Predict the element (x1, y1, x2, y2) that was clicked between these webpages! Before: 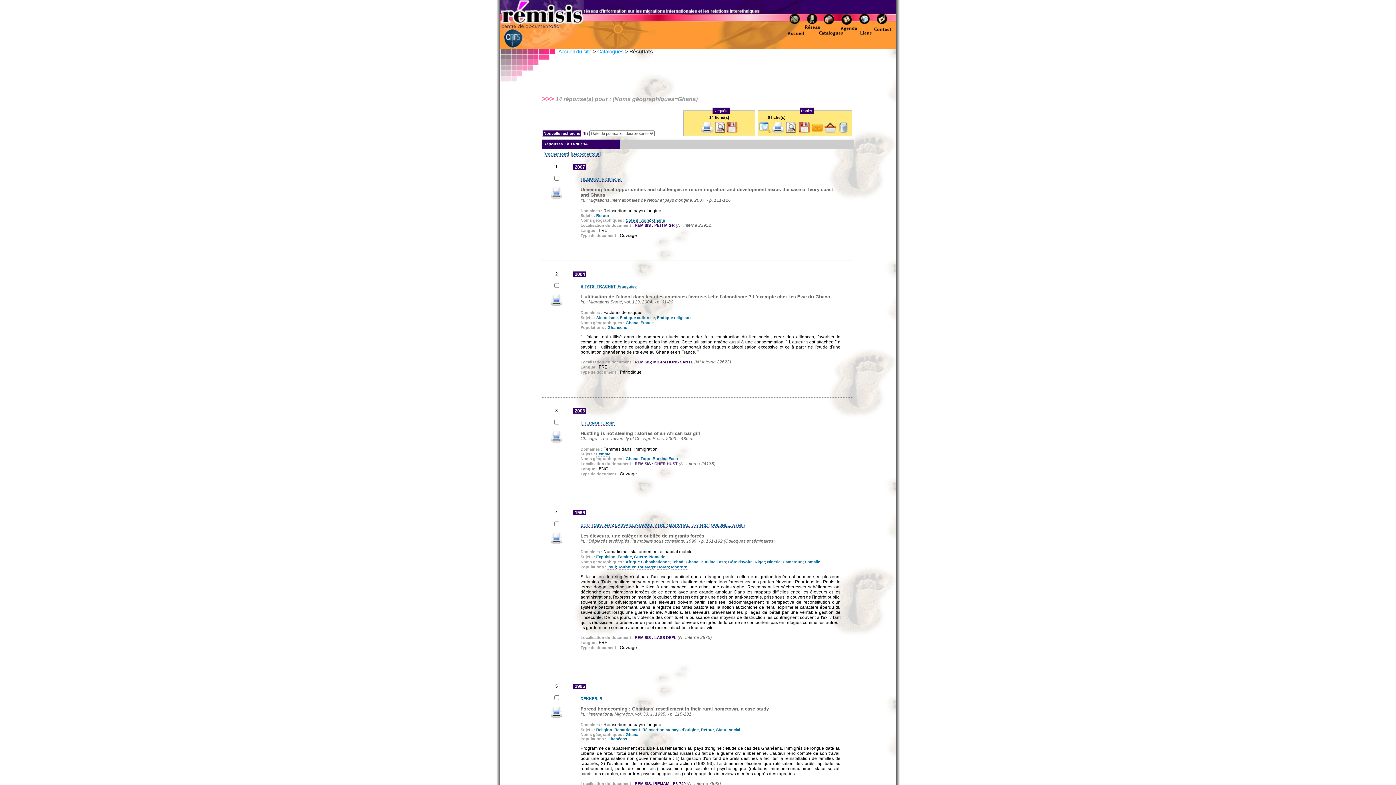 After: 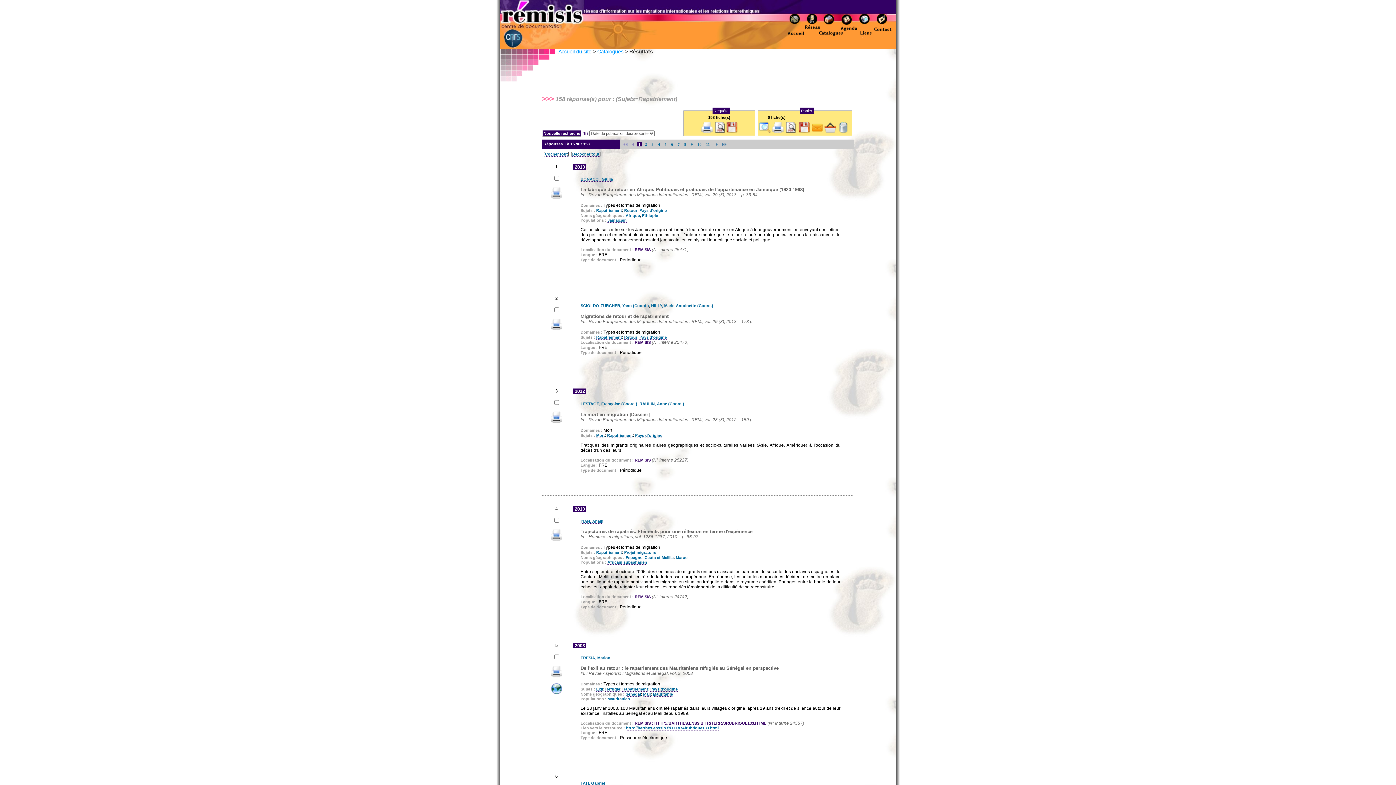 Action: label: Rapatriement bbox: (614, 727, 640, 732)